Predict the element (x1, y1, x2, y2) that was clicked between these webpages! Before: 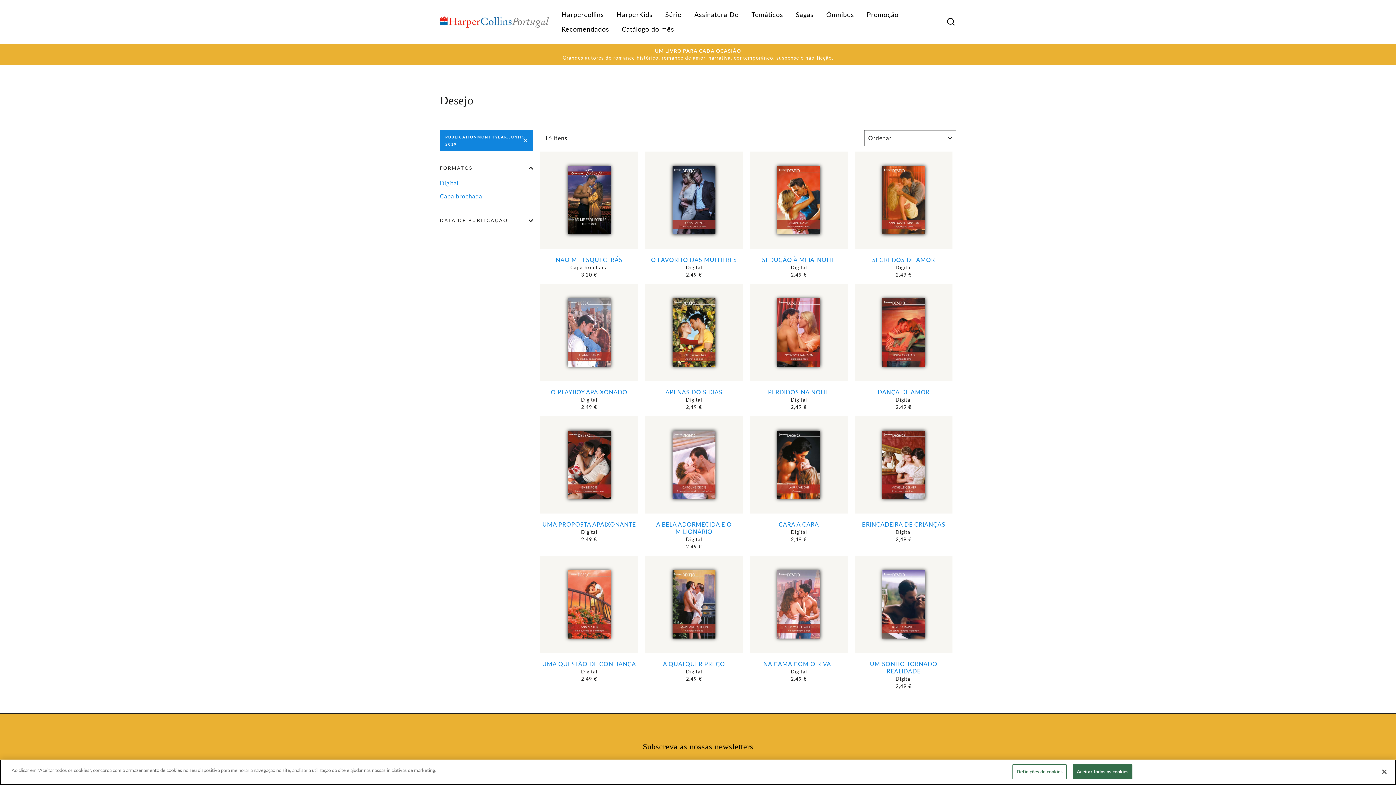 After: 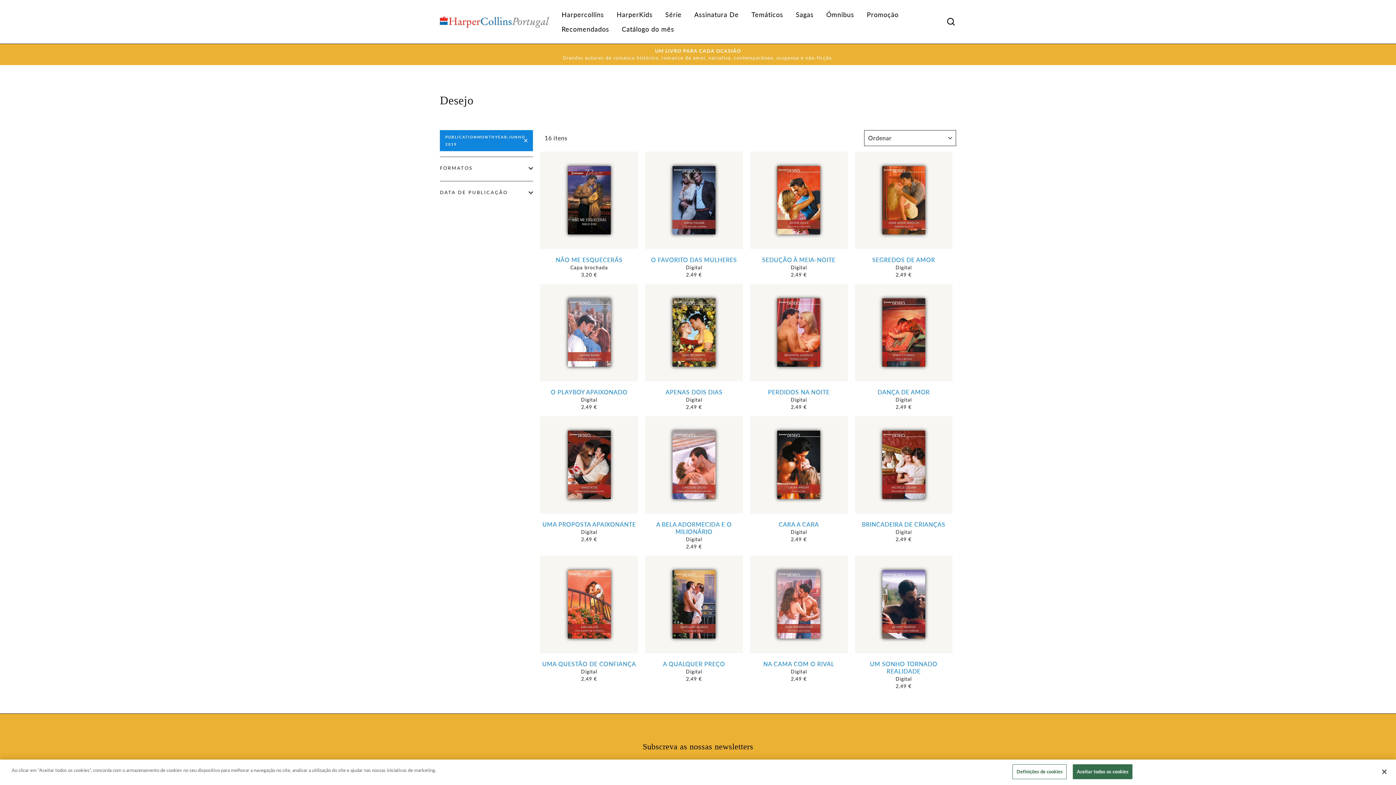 Action: bbox: (440, 158, 533, 177) label: FORMATOS